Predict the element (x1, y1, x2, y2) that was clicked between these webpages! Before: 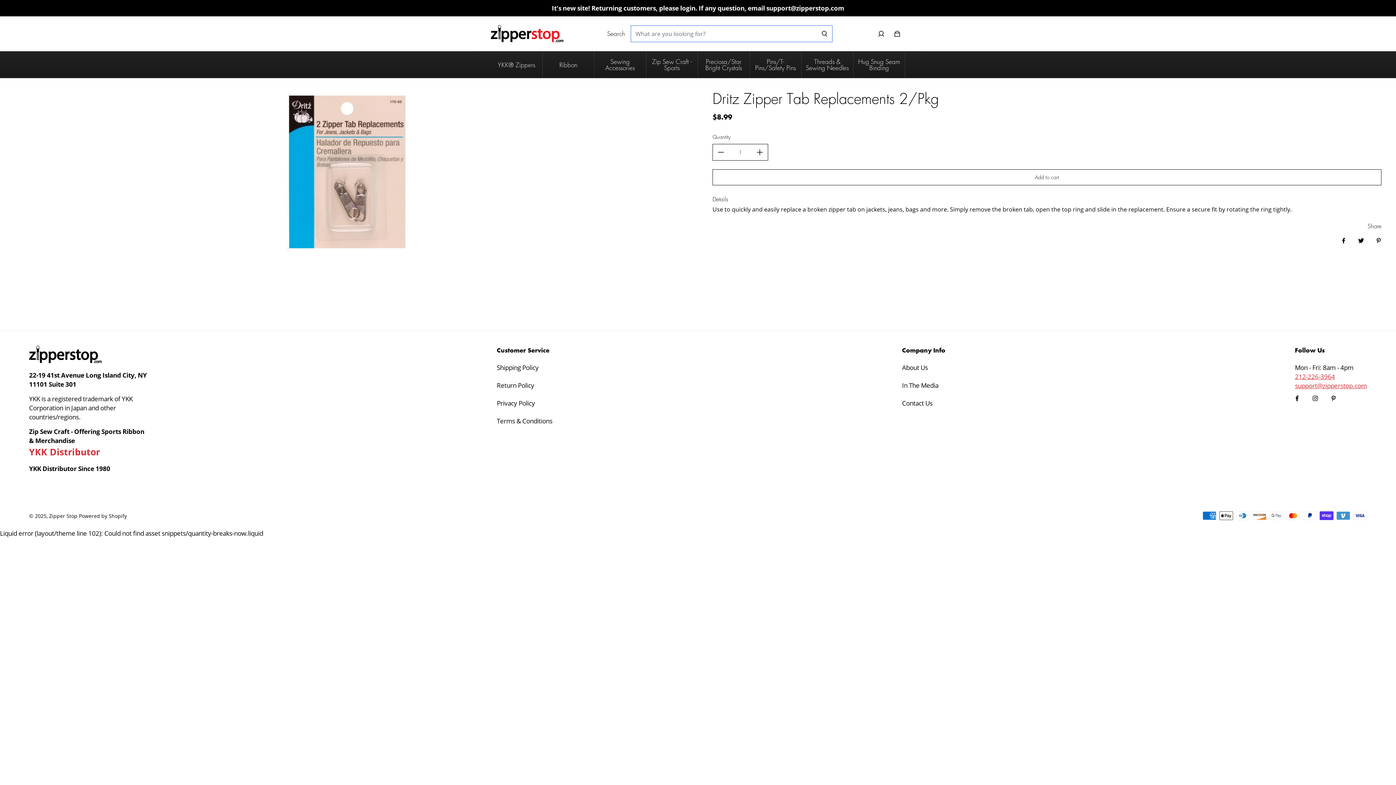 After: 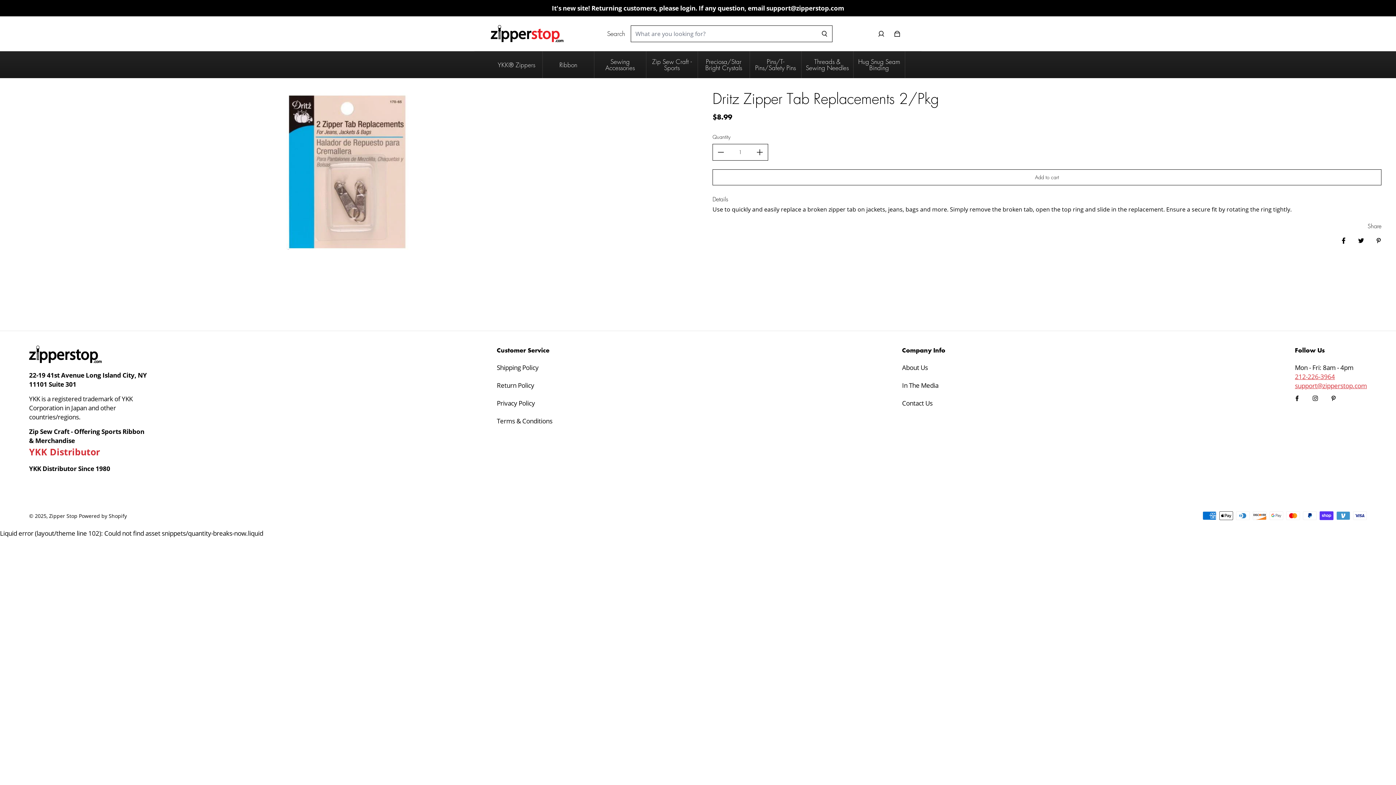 Action: label: Share on Facebook bbox: (1335, 232, 1352, 249)